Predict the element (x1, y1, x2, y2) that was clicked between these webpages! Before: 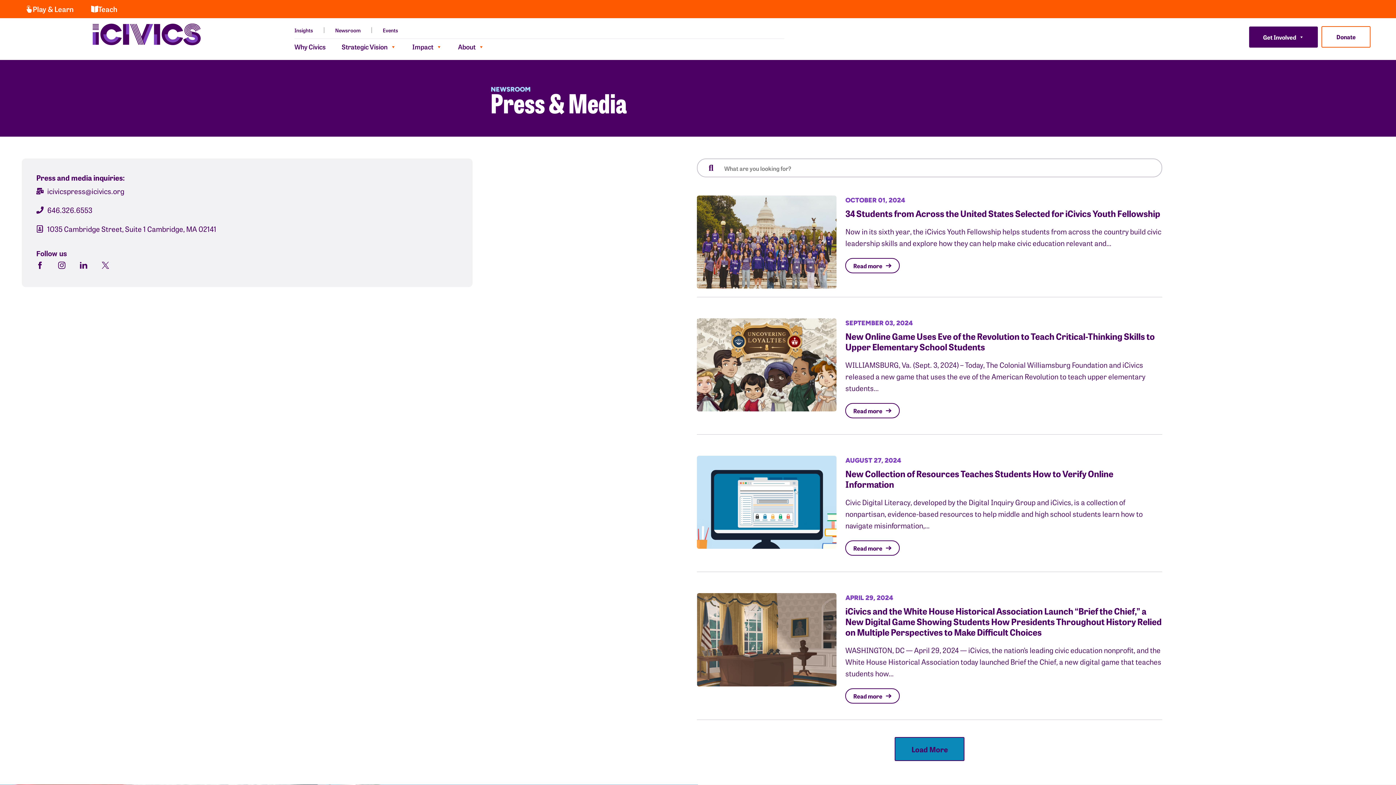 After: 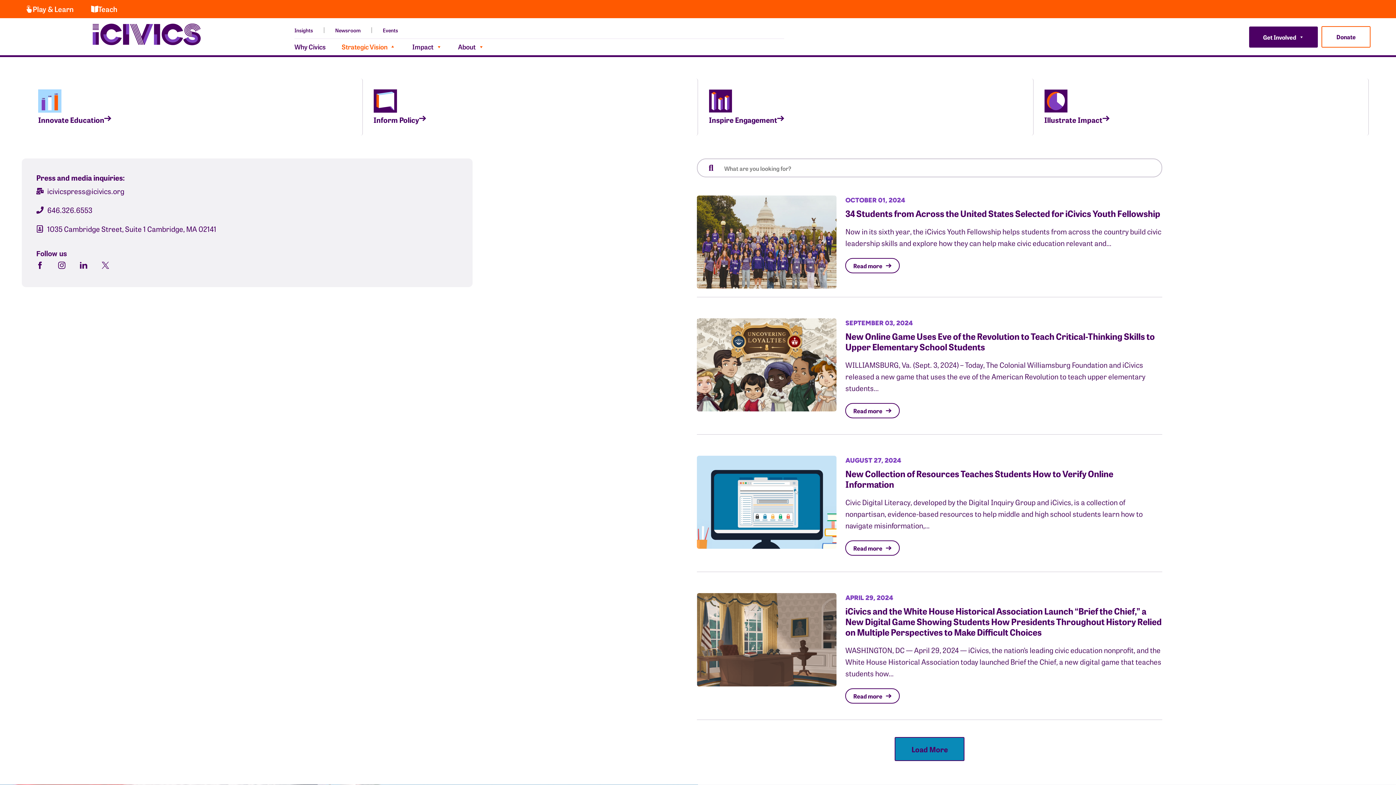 Action: bbox: (341, 40, 412, 55) label: Strategic Vision